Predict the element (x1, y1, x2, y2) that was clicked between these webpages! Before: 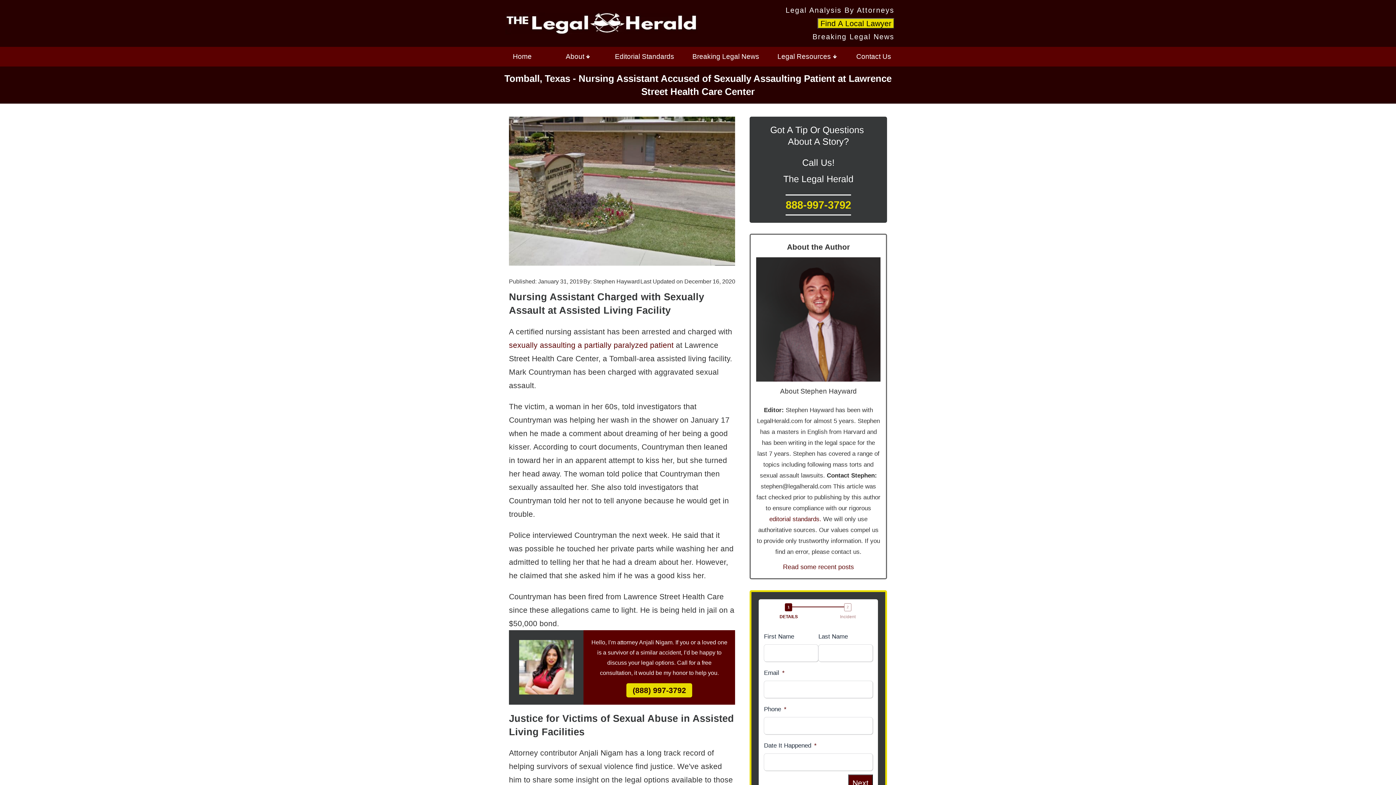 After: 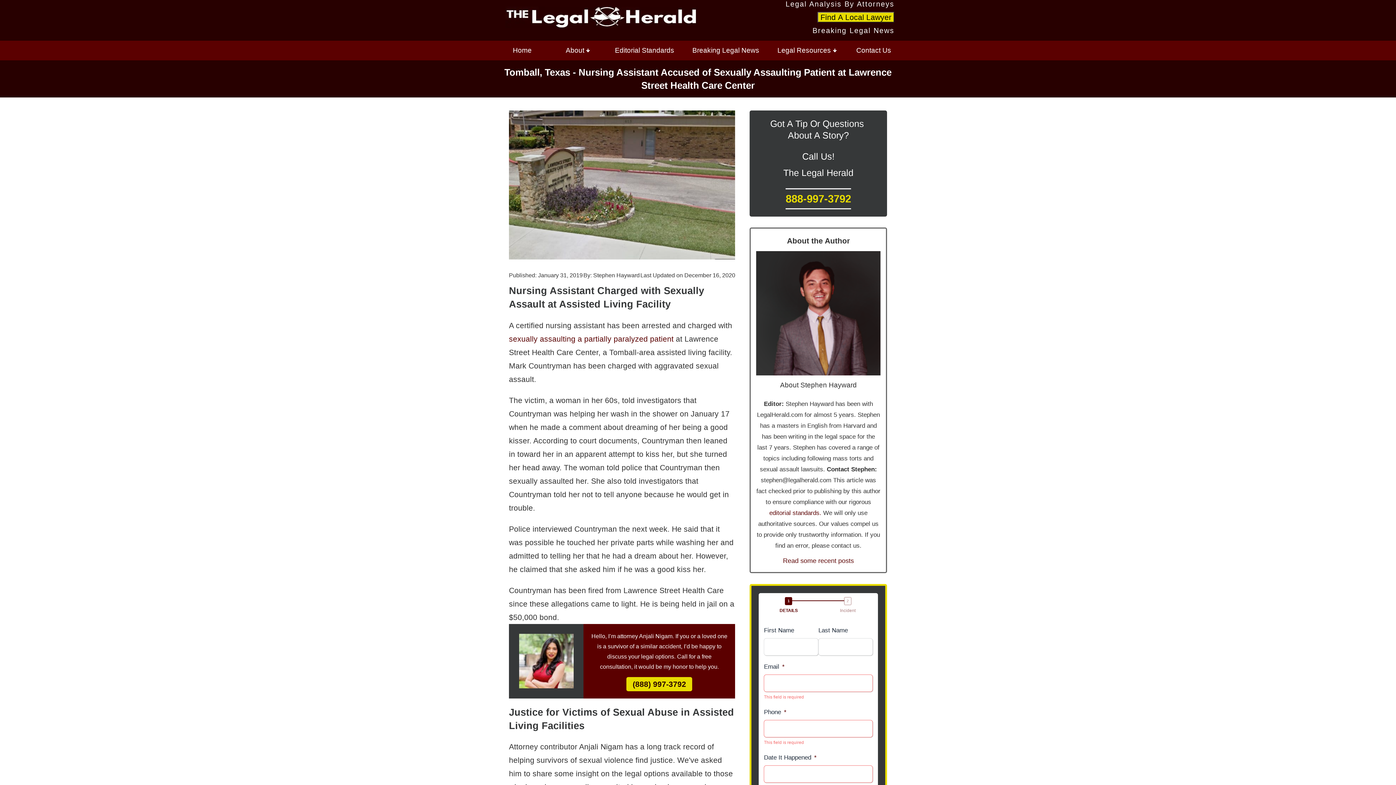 Action: label: Next bbox: (848, 774, 873, 791)